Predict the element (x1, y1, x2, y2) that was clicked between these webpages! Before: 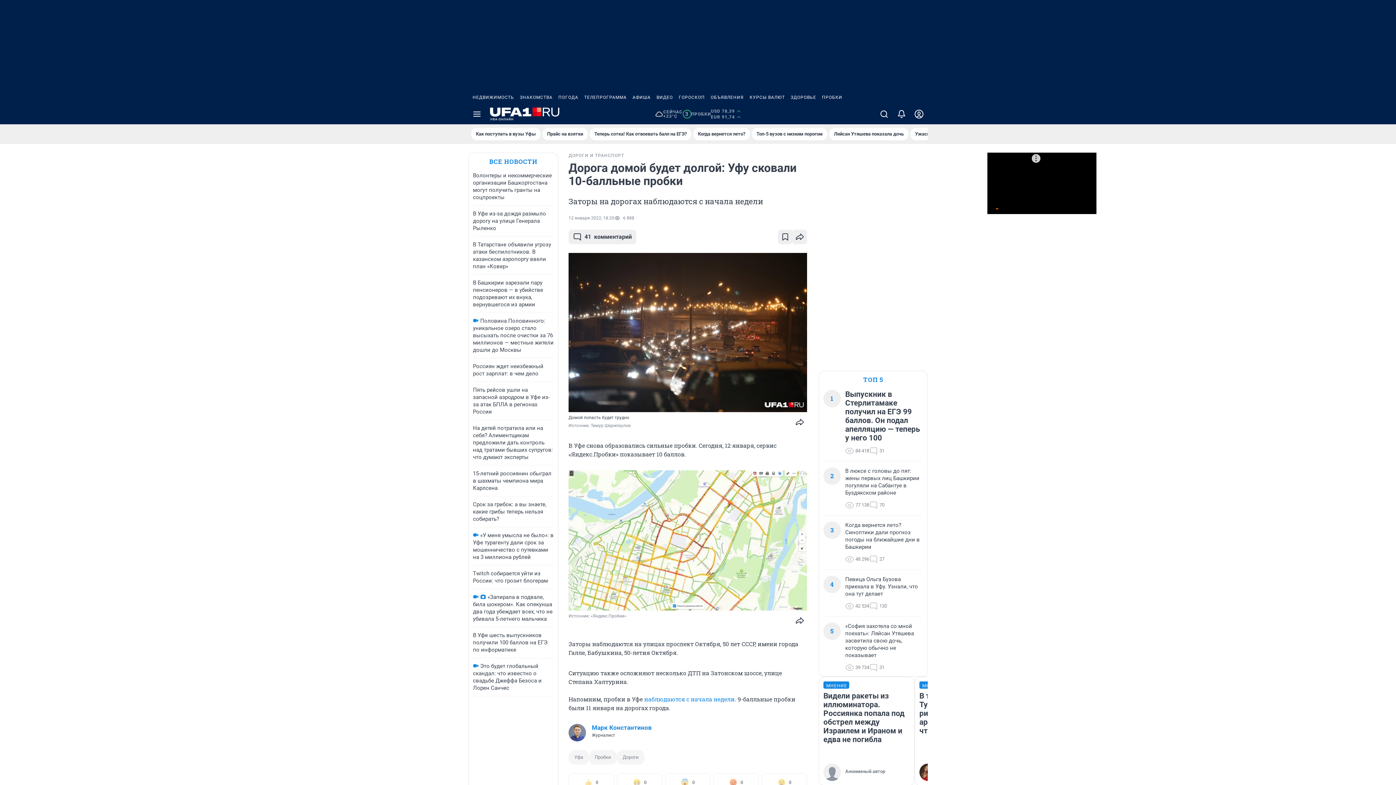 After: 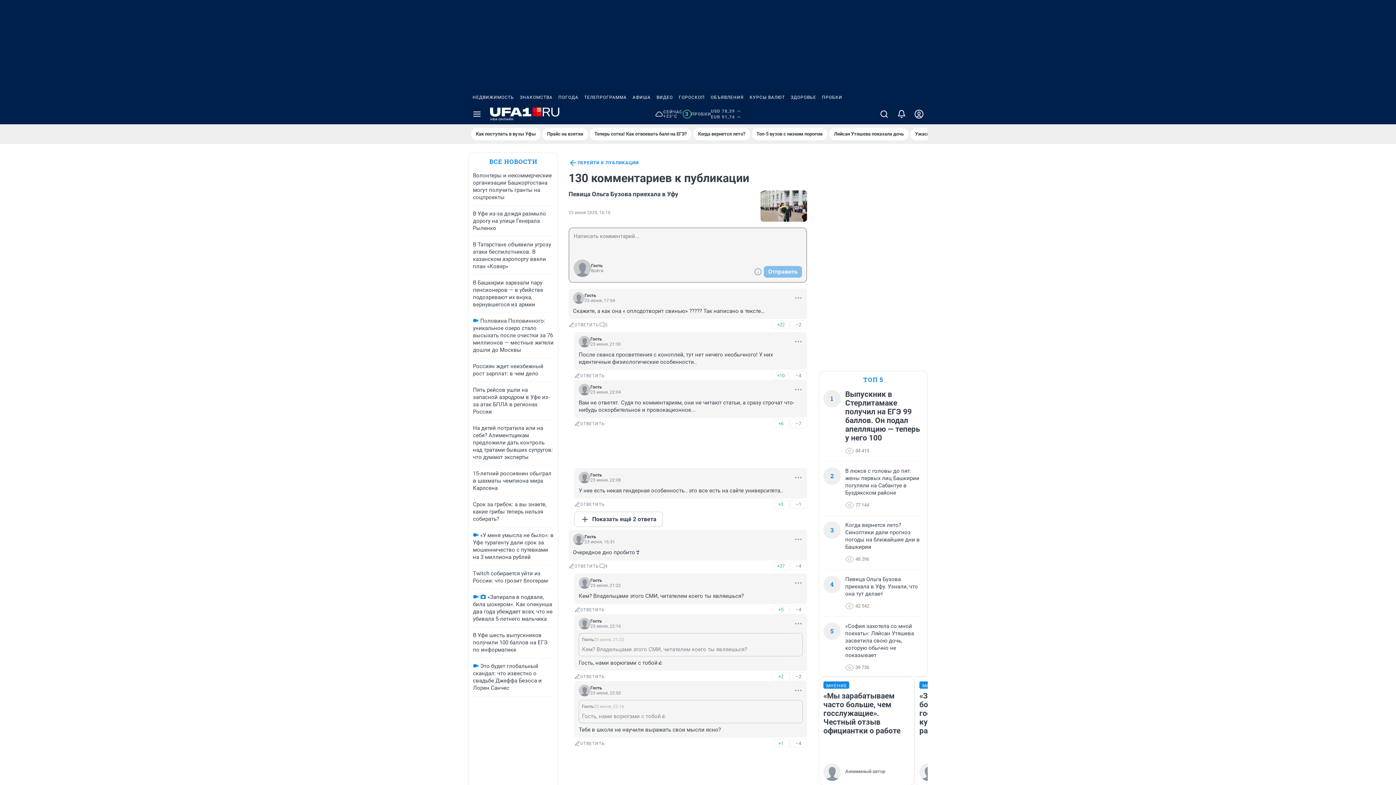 Action: label: 130 bbox: (869, 602, 887, 610)